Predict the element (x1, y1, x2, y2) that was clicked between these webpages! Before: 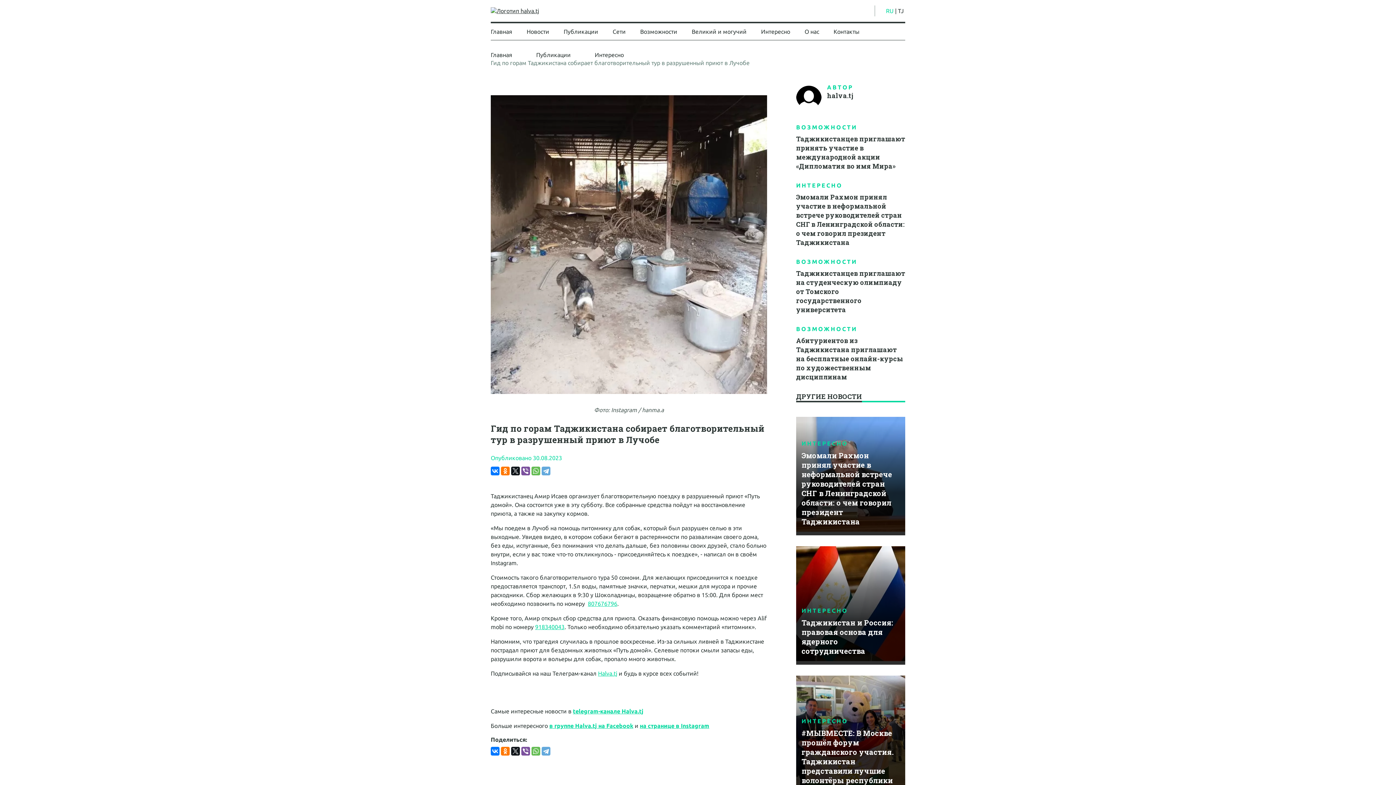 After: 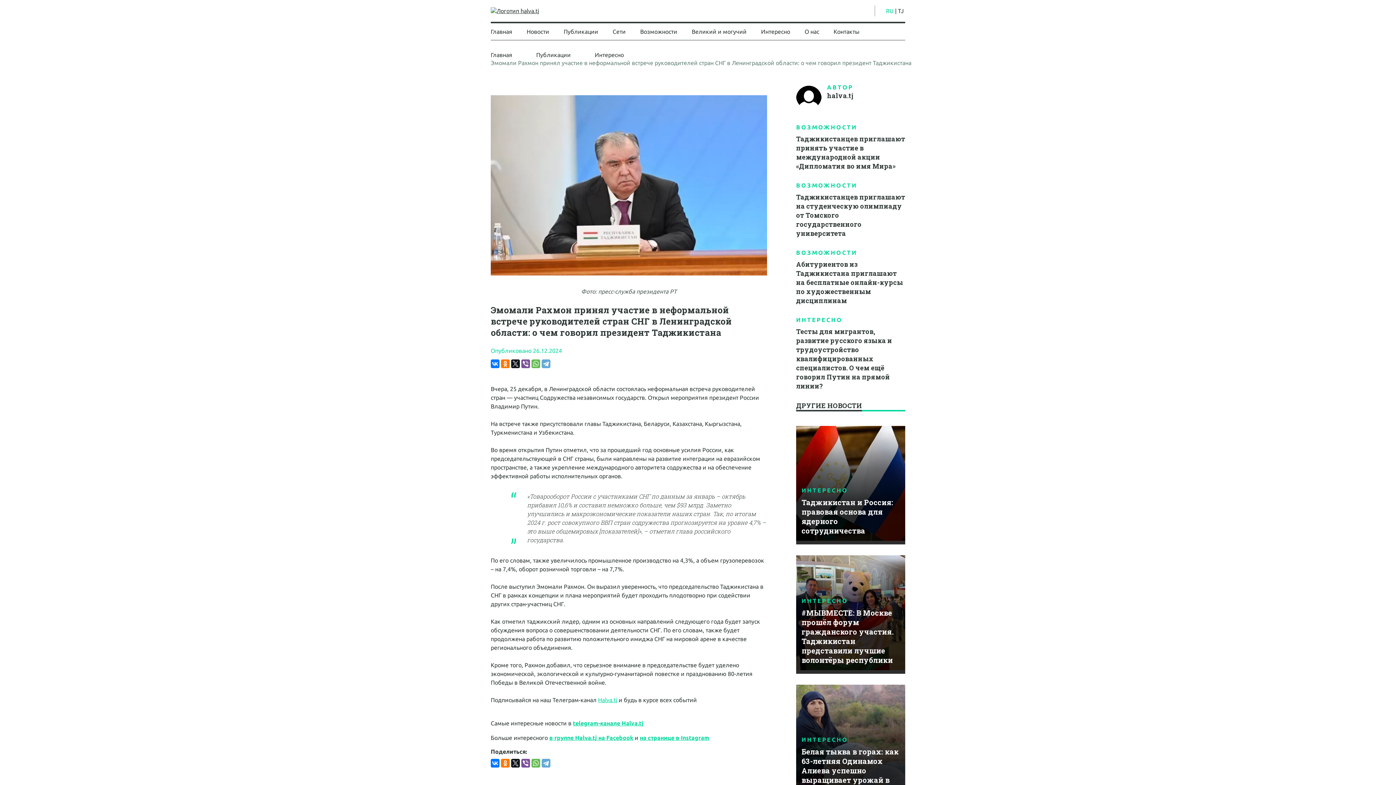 Action: label: ИНТЕРЕСНО

Эмомали Рахмон принял участие в неформальной встрече руководителей стран СНГ в Ленинградской области: о чем говорил президент Таджикистана bbox: (796, 413, 905, 535)